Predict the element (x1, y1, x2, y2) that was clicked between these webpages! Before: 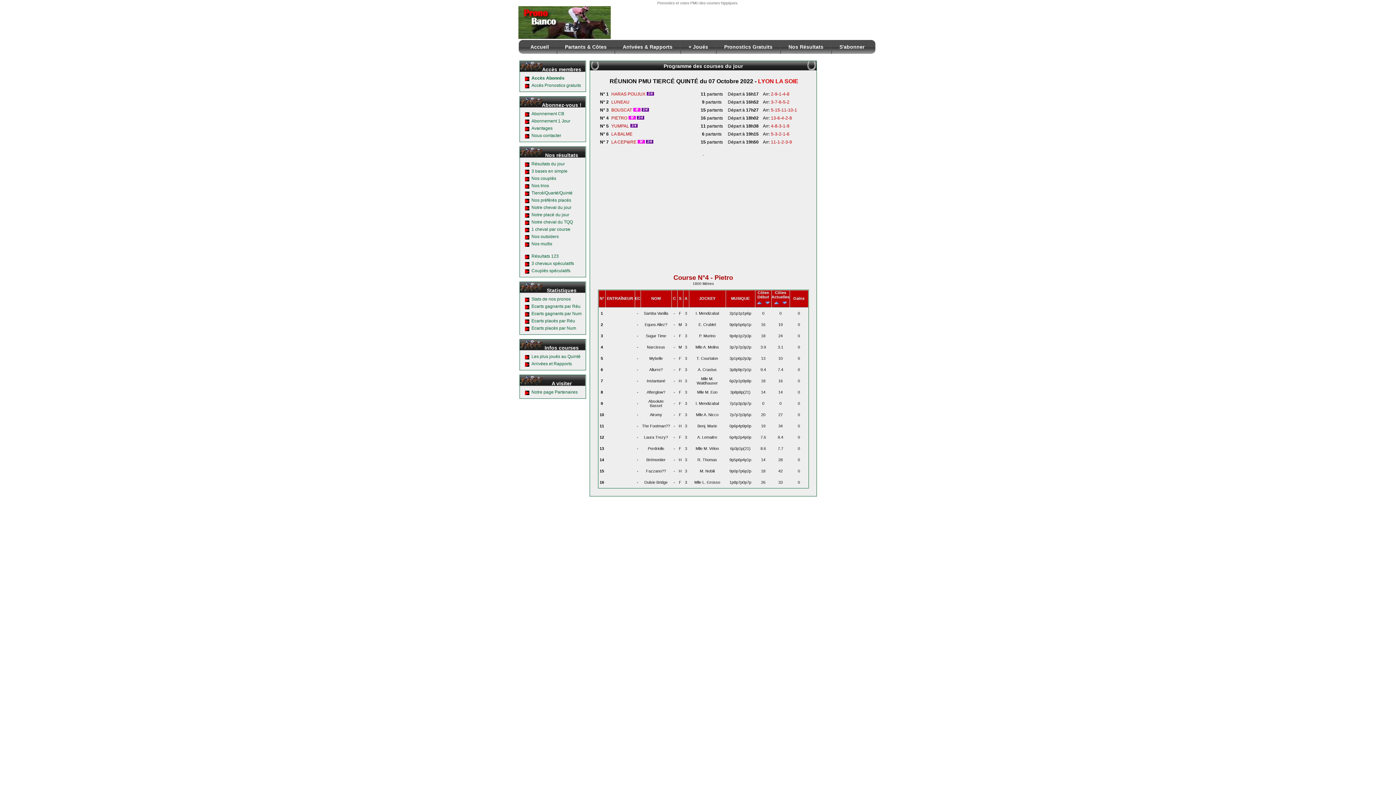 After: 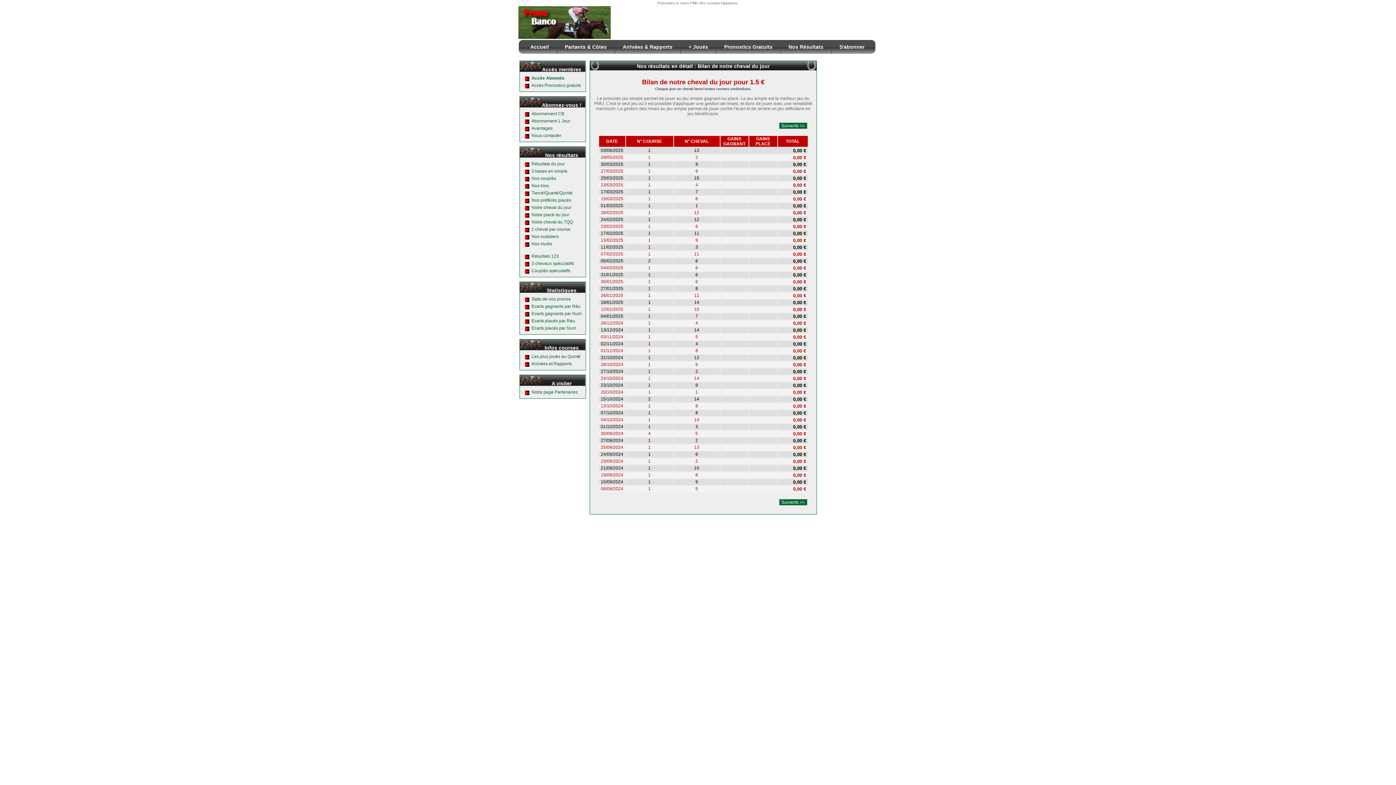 Action: bbox: (522, 204, 571, 210) label: Notre cheval du jour